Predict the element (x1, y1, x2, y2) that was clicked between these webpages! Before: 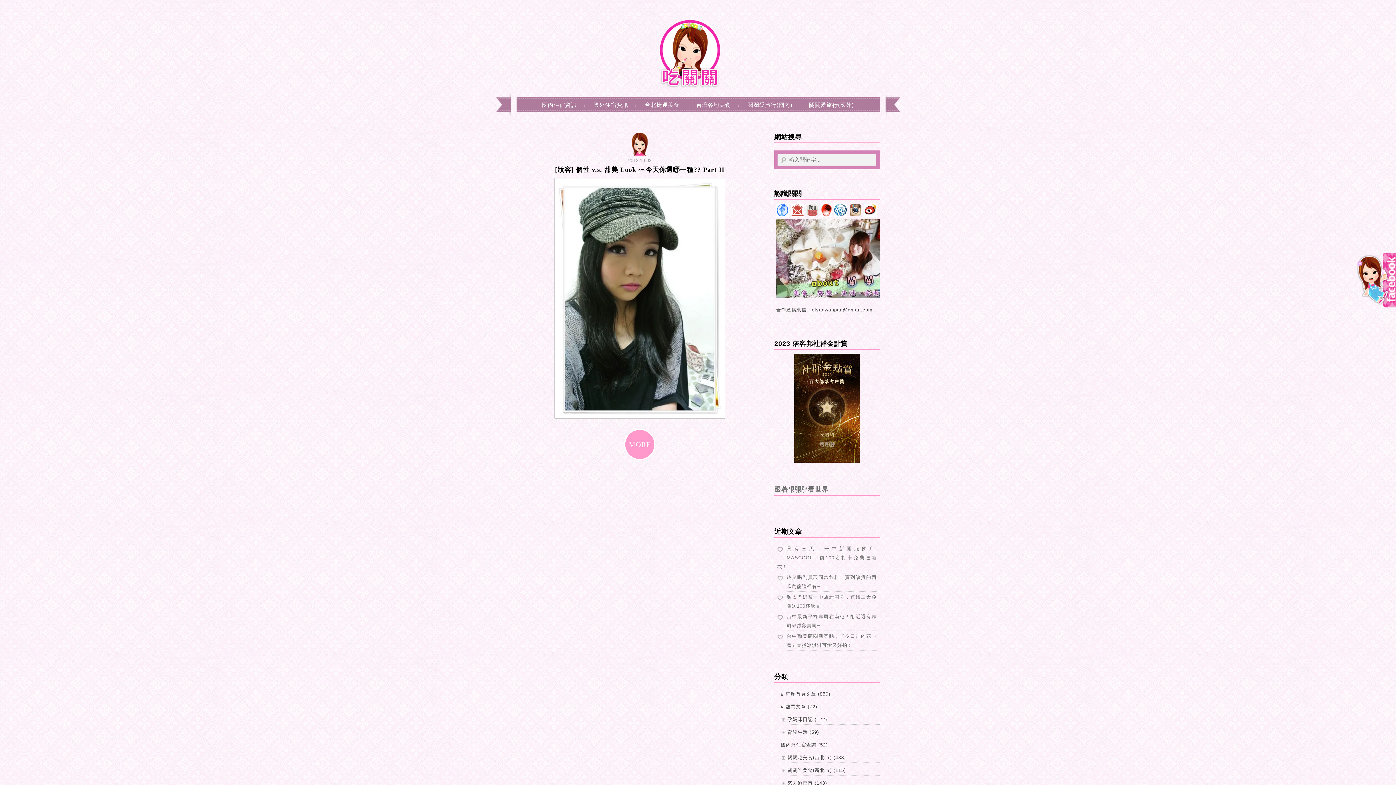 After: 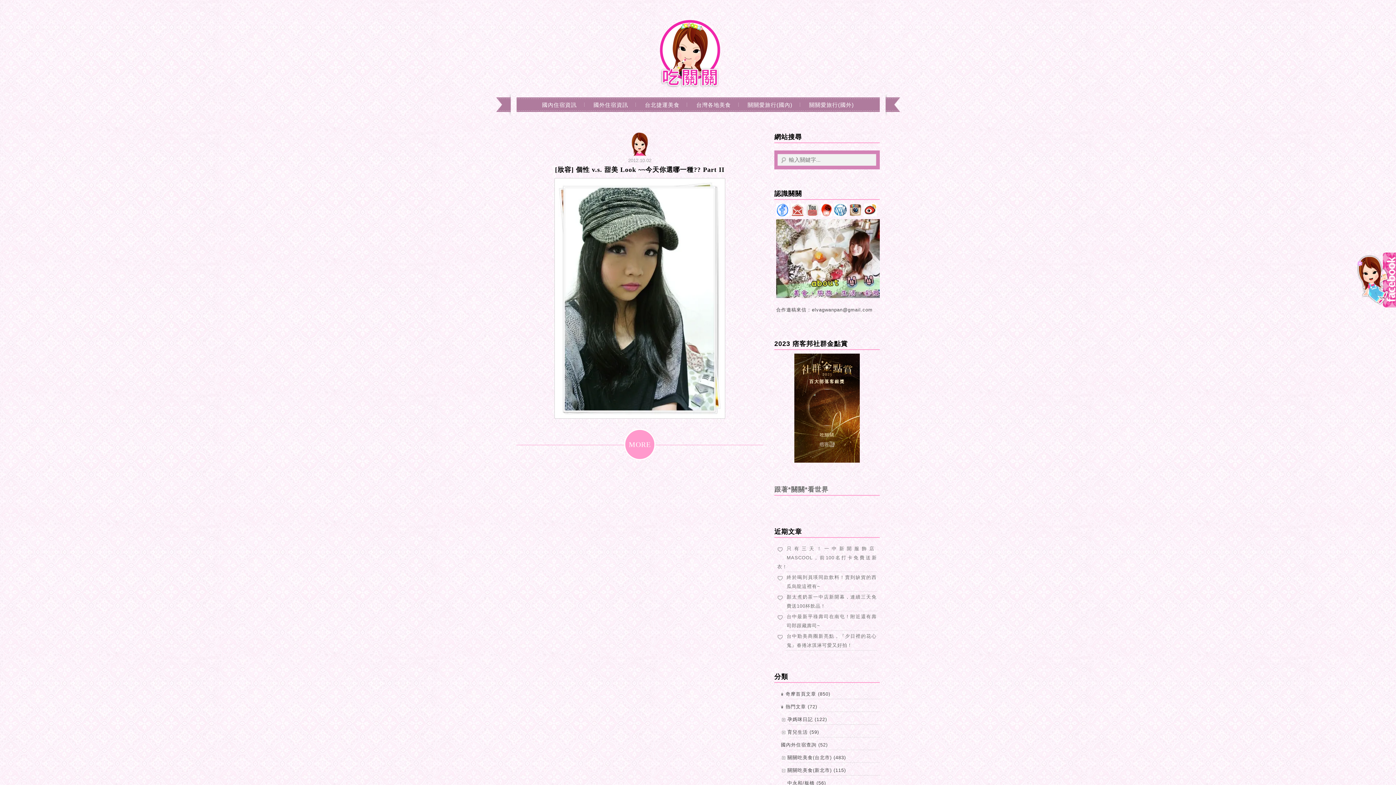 Action: label: 關關吃美食(新北市) (115) bbox: (787, 768, 846, 773)